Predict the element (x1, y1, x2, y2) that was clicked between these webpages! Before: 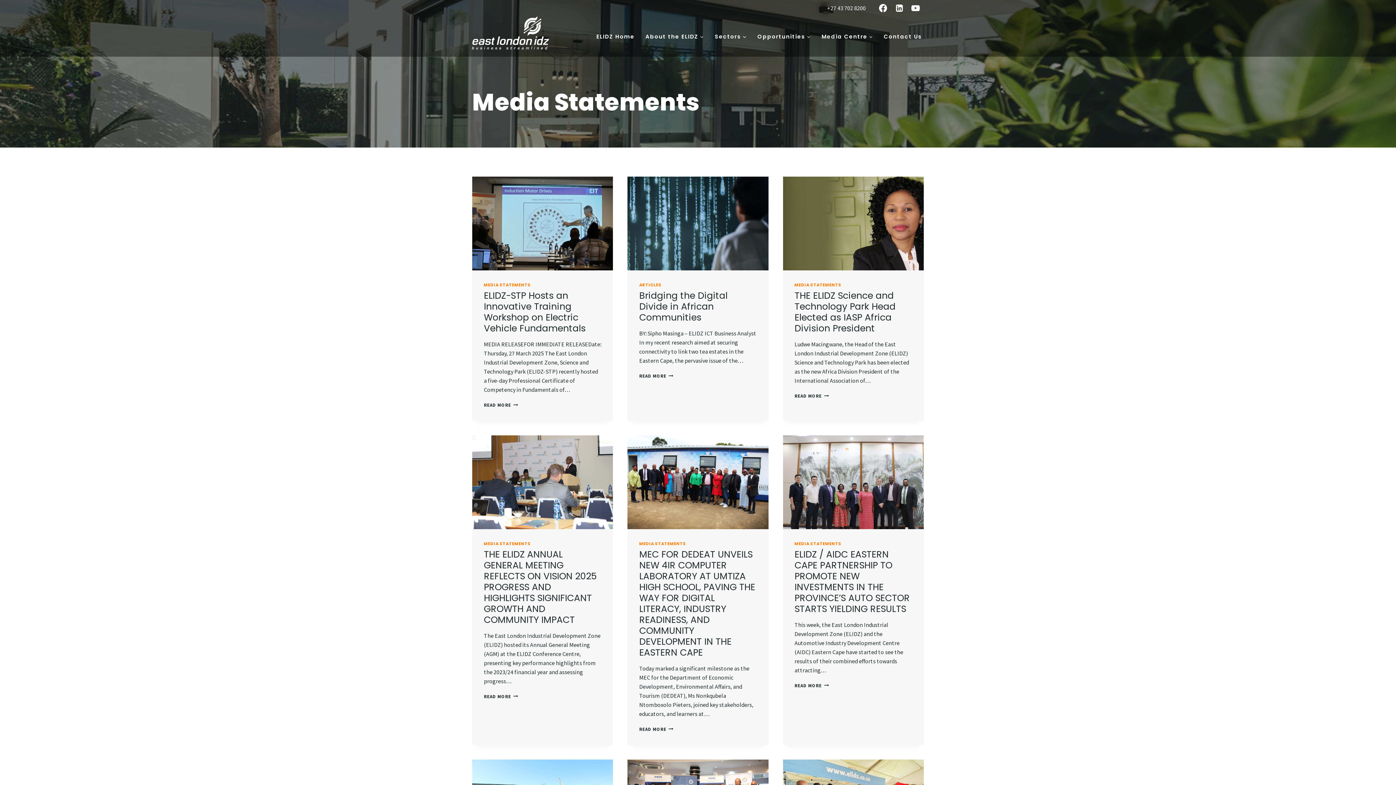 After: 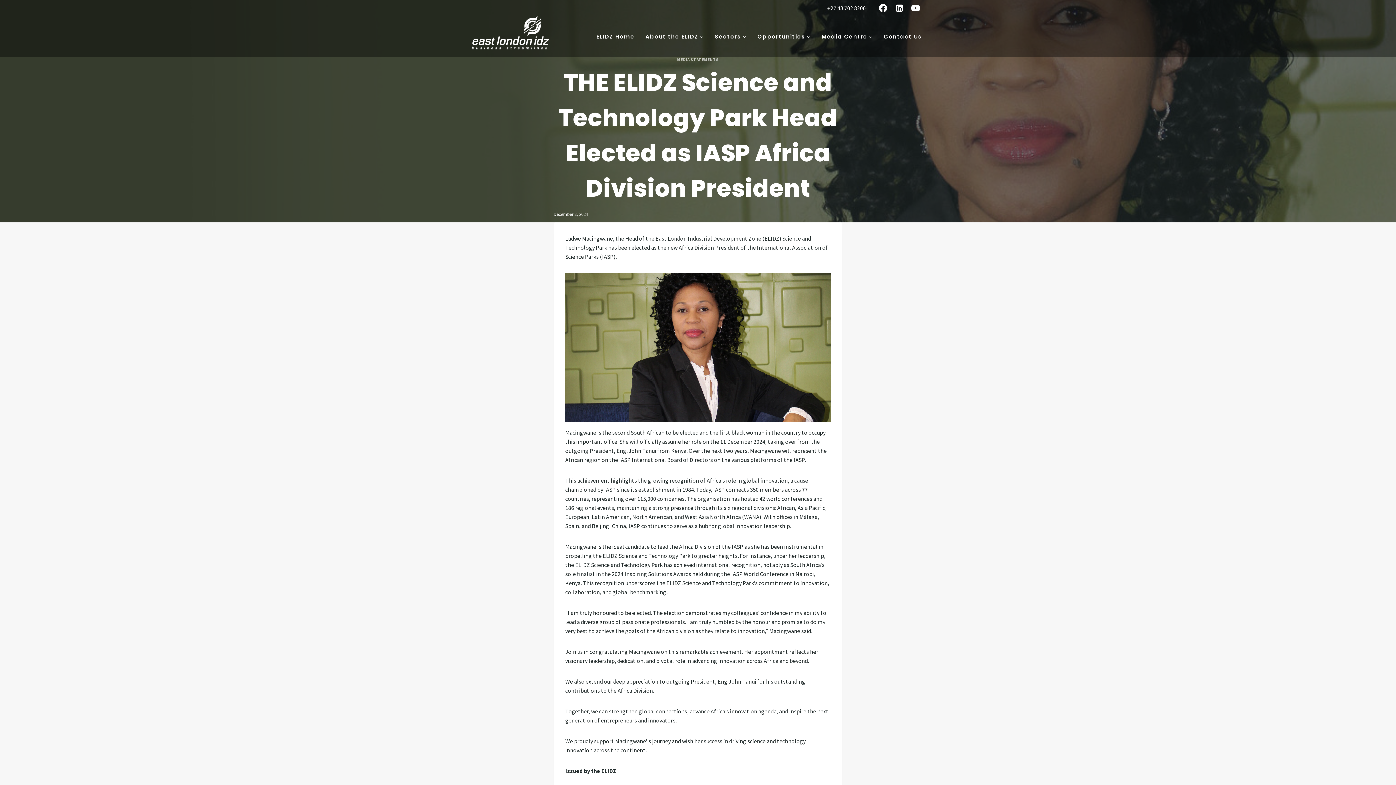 Action: bbox: (783, 176, 923, 270)